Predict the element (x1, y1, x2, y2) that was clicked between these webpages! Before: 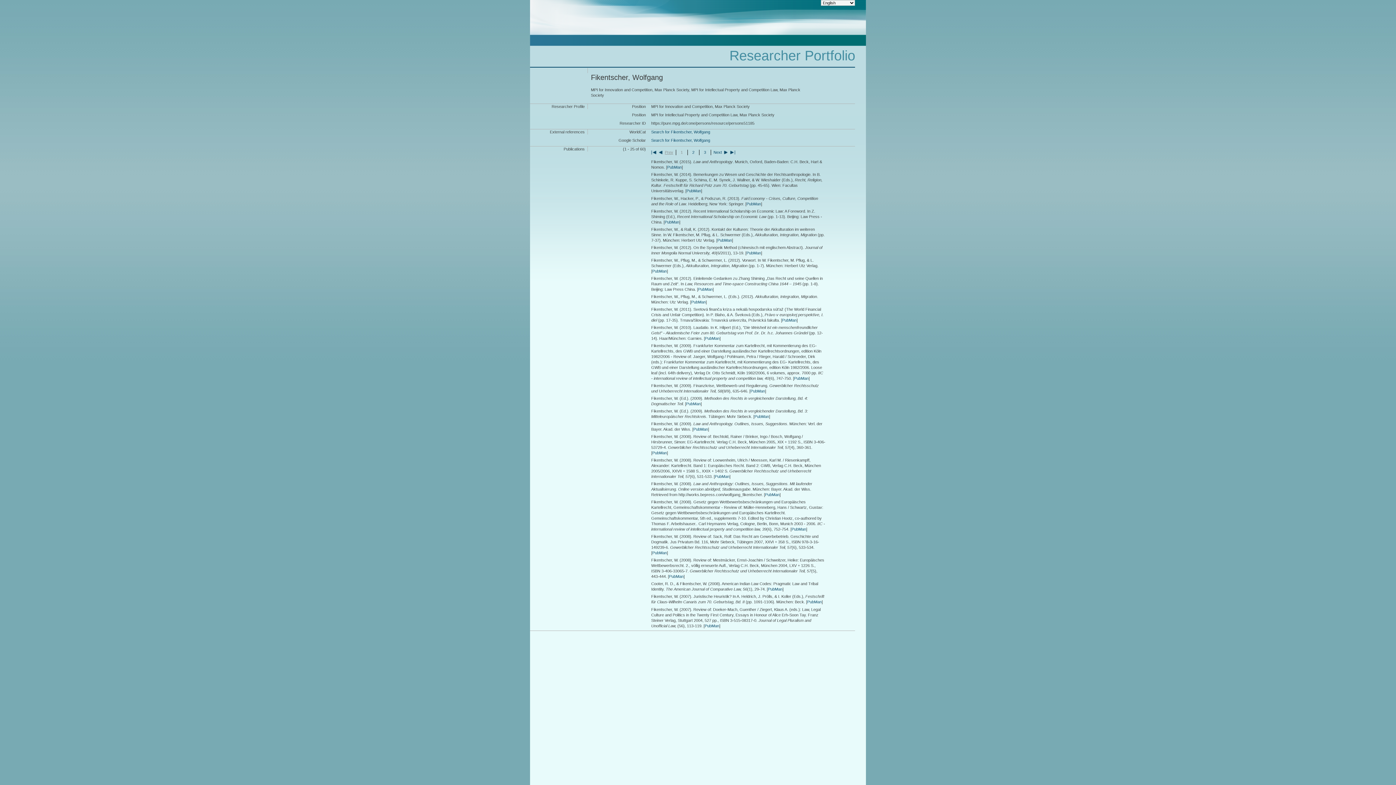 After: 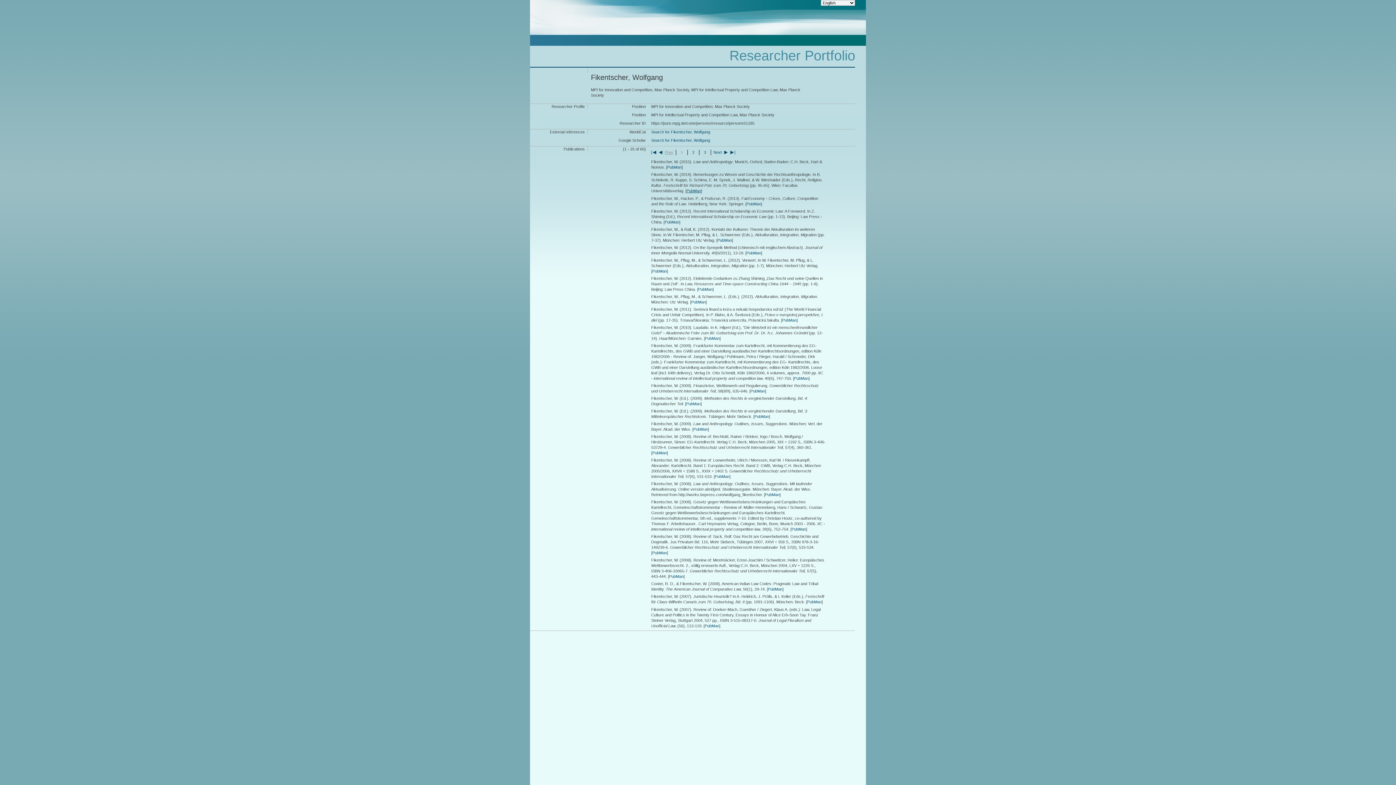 Action: bbox: (686, 188, 701, 193) label: PubMan